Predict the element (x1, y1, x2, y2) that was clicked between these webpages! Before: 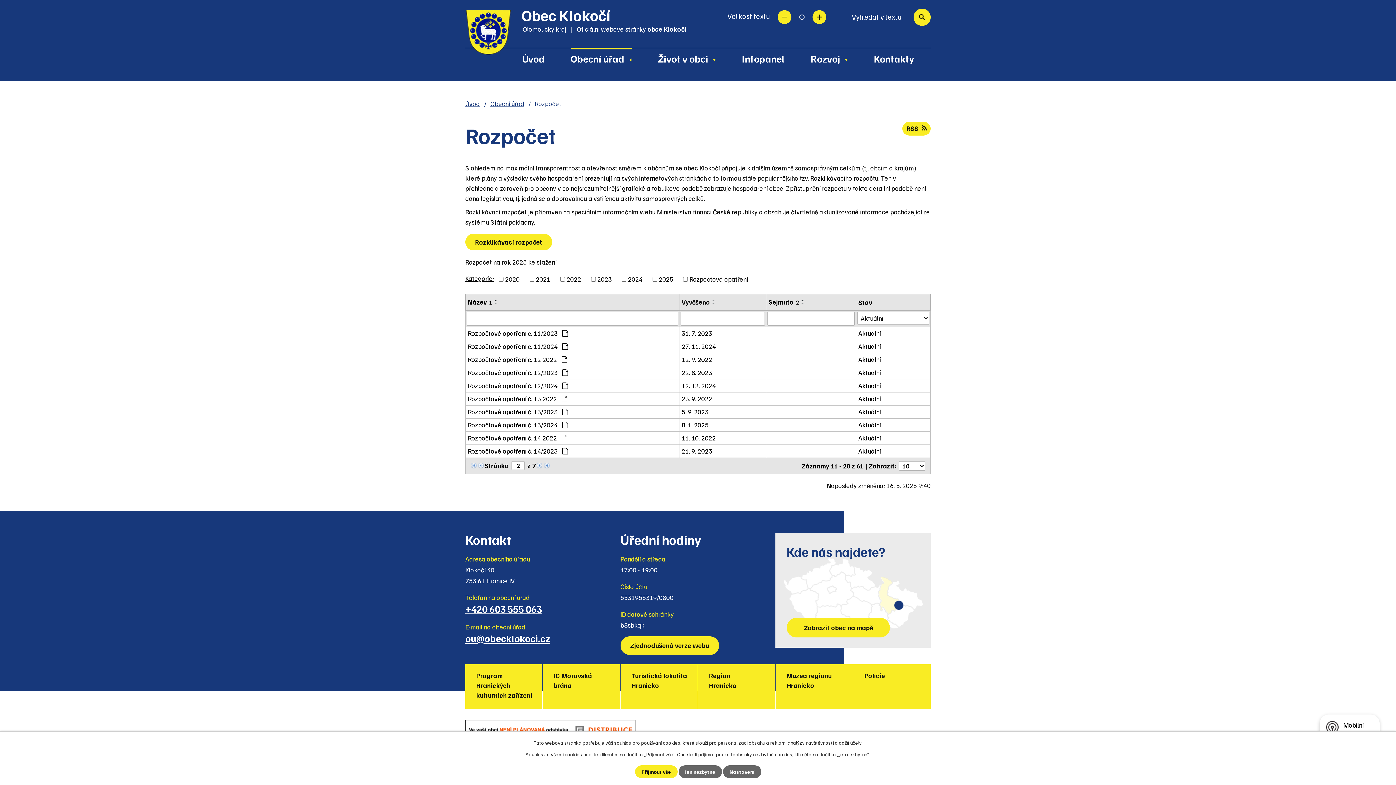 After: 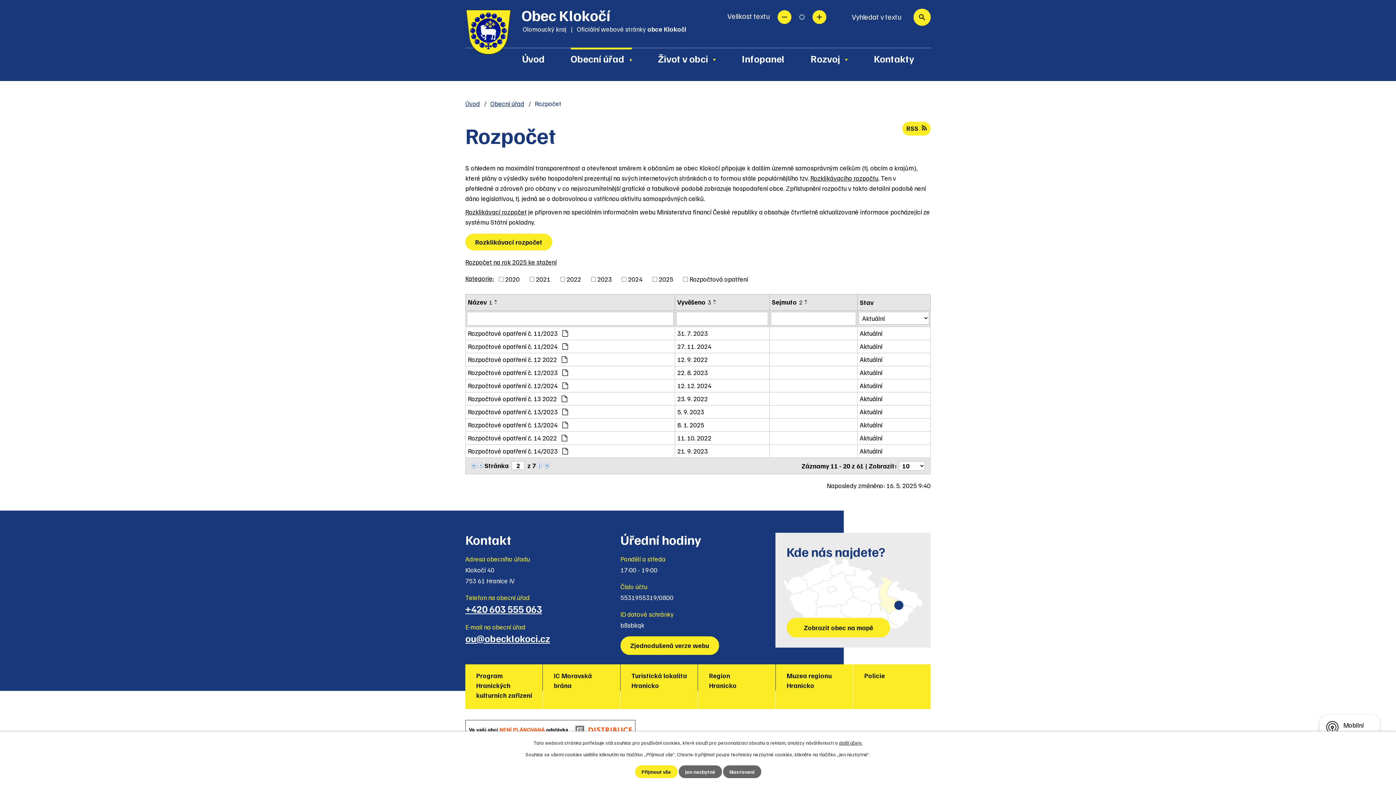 Action: label: Vyvěšeno bbox: (681, 297, 710, 307)